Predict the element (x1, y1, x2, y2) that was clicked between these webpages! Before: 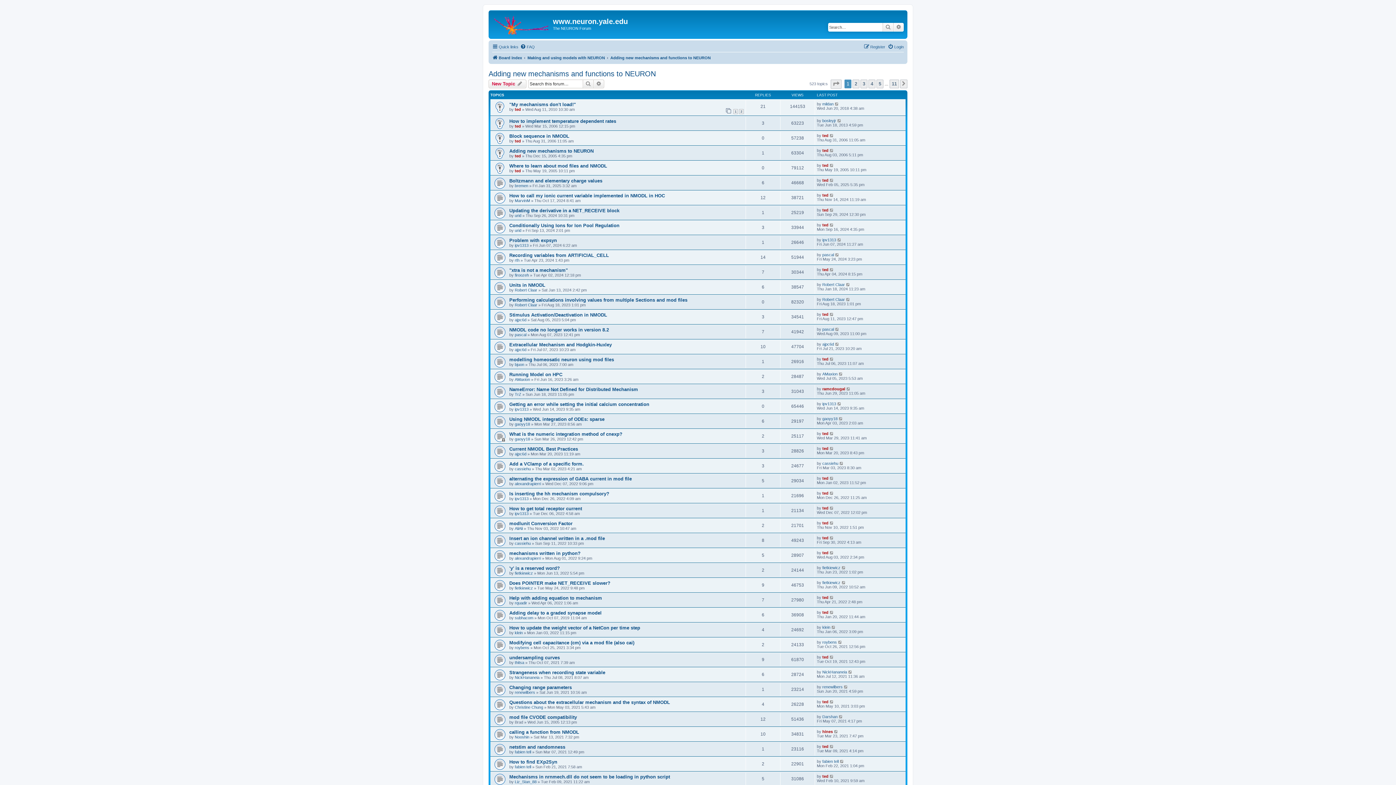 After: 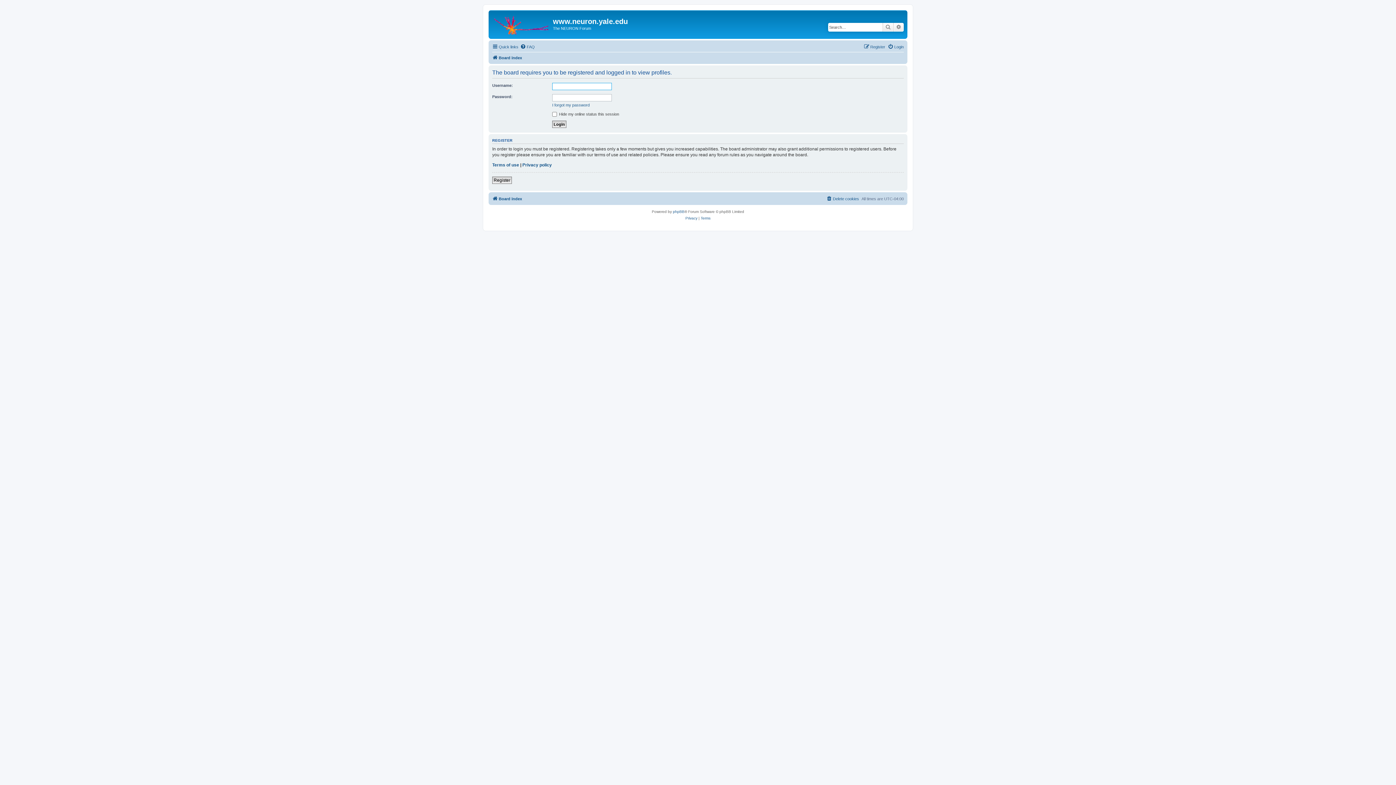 Action: bbox: (514, 377, 530, 381) label: AMaxion